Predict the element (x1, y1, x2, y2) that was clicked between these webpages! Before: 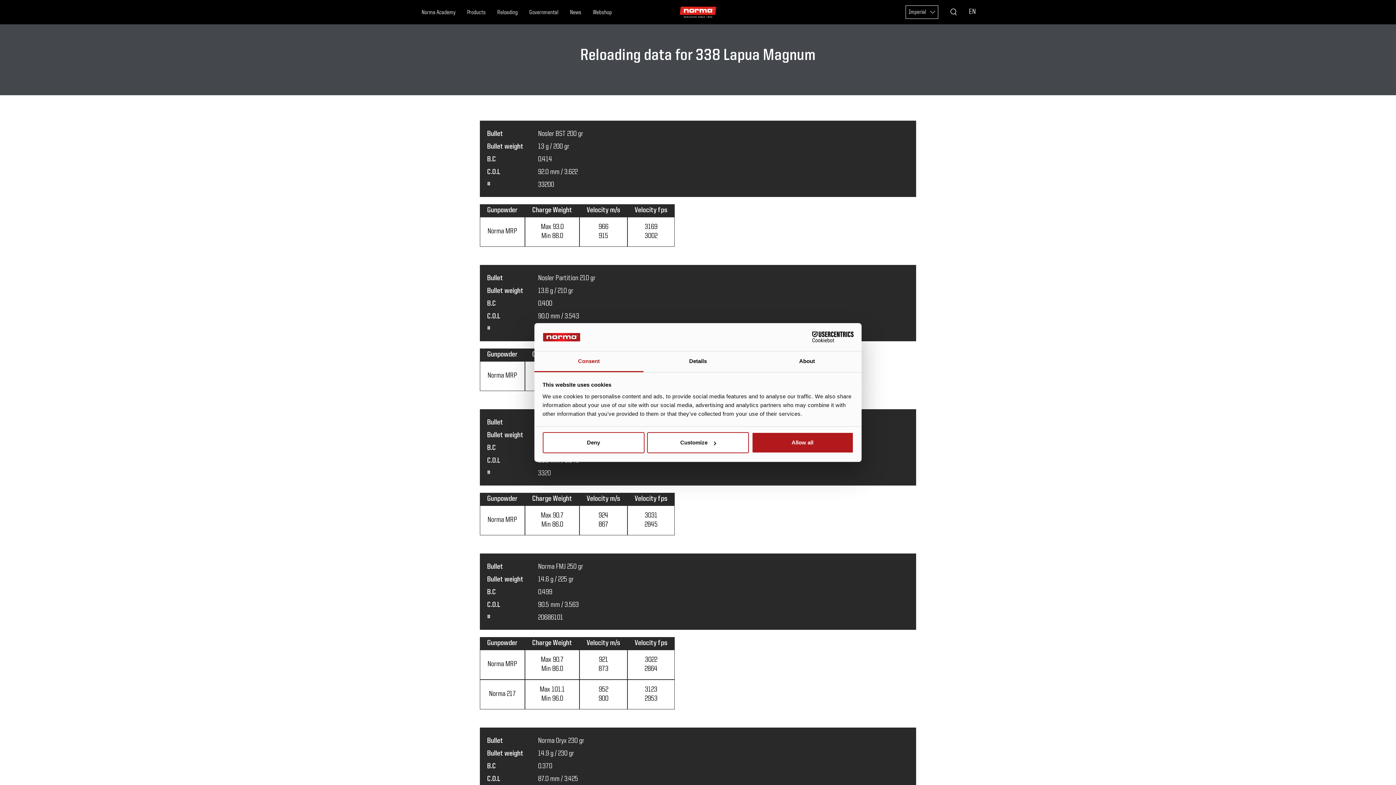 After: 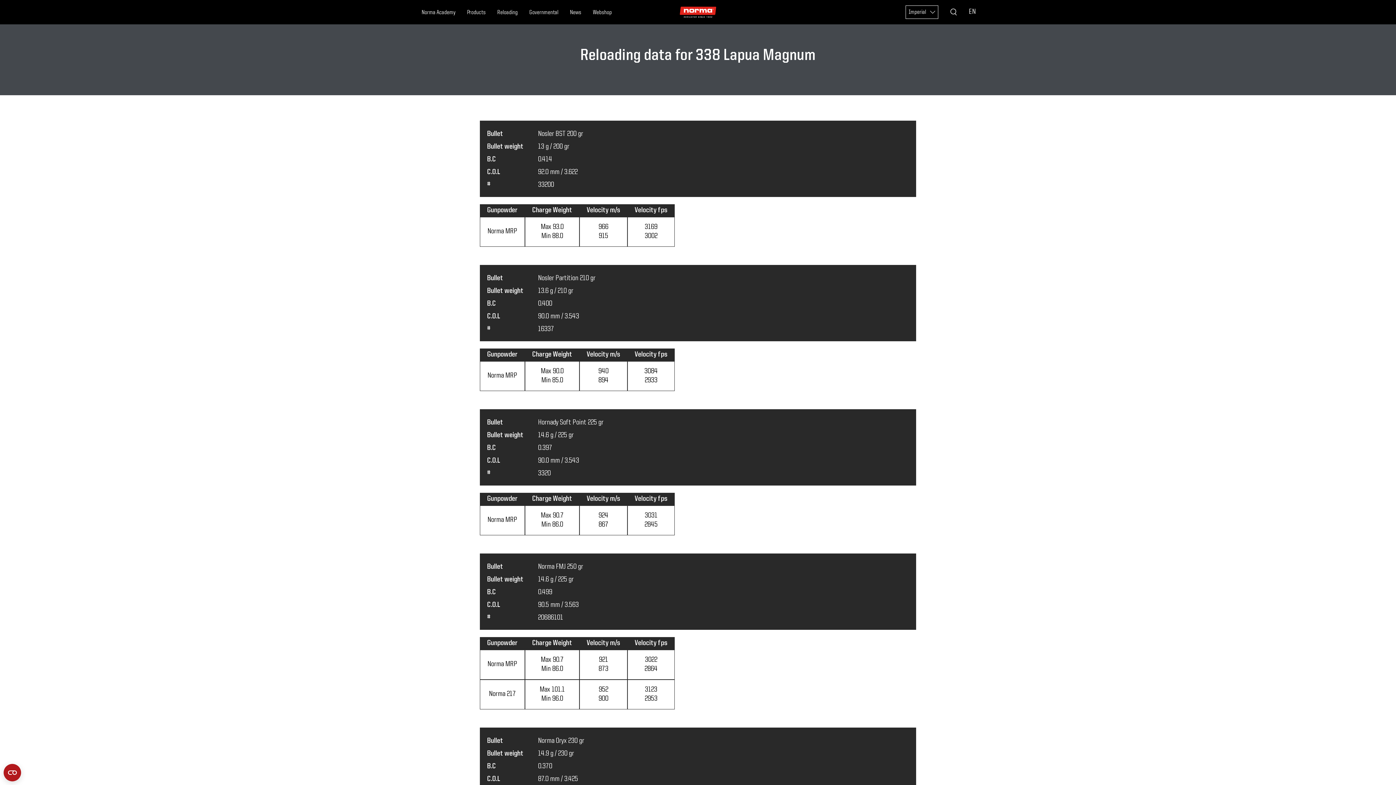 Action: label: Allow all bbox: (751, 432, 853, 453)